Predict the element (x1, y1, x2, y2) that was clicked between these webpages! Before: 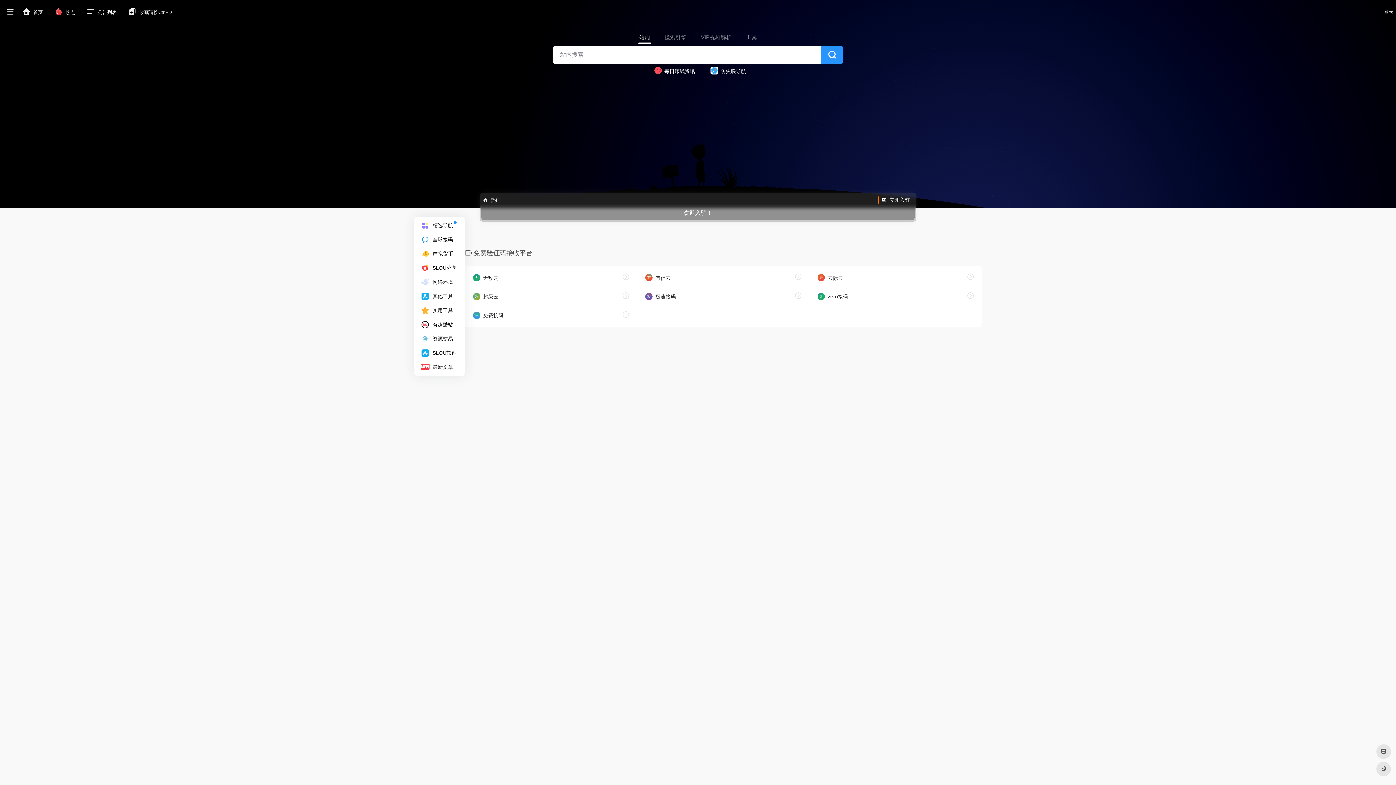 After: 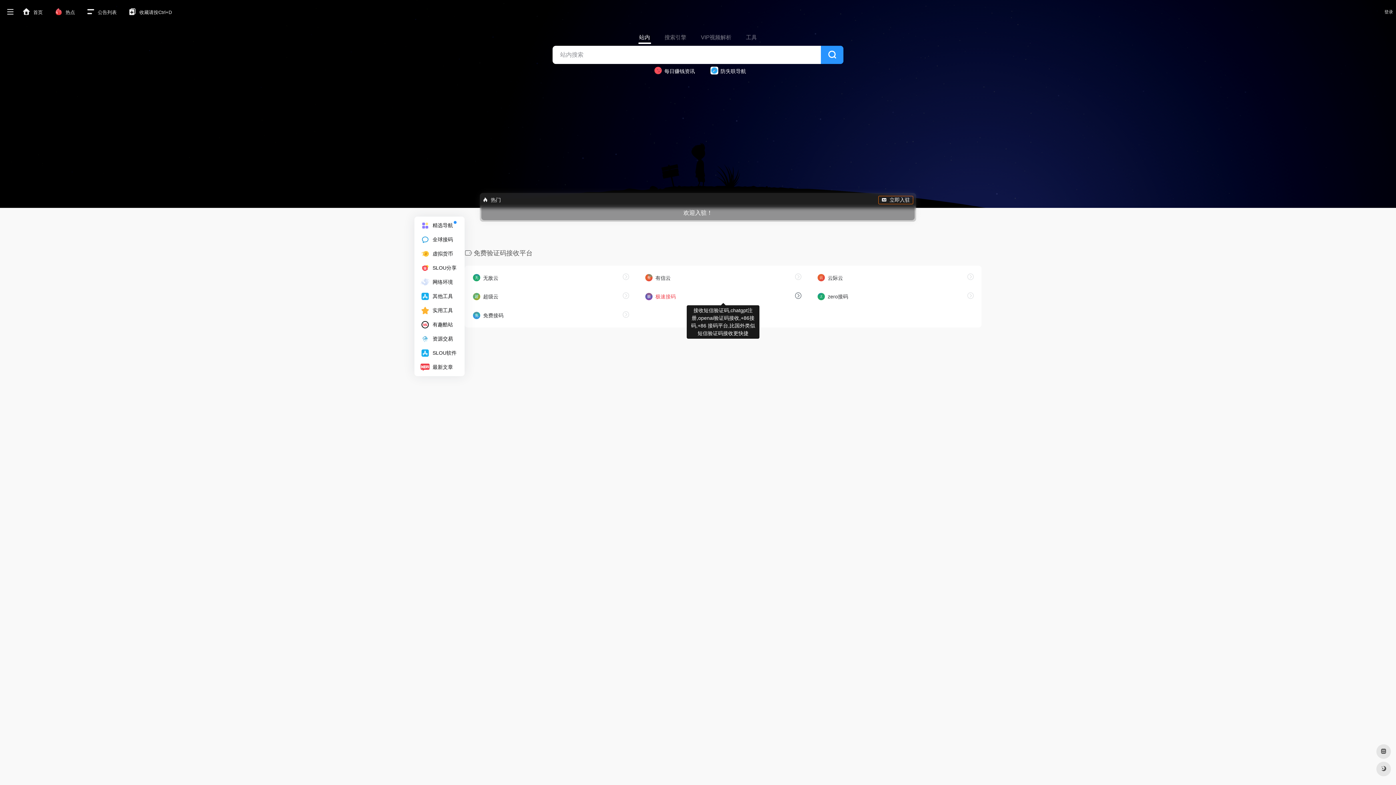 Action: label: 极速接码 bbox: (642, 290, 804, 303)